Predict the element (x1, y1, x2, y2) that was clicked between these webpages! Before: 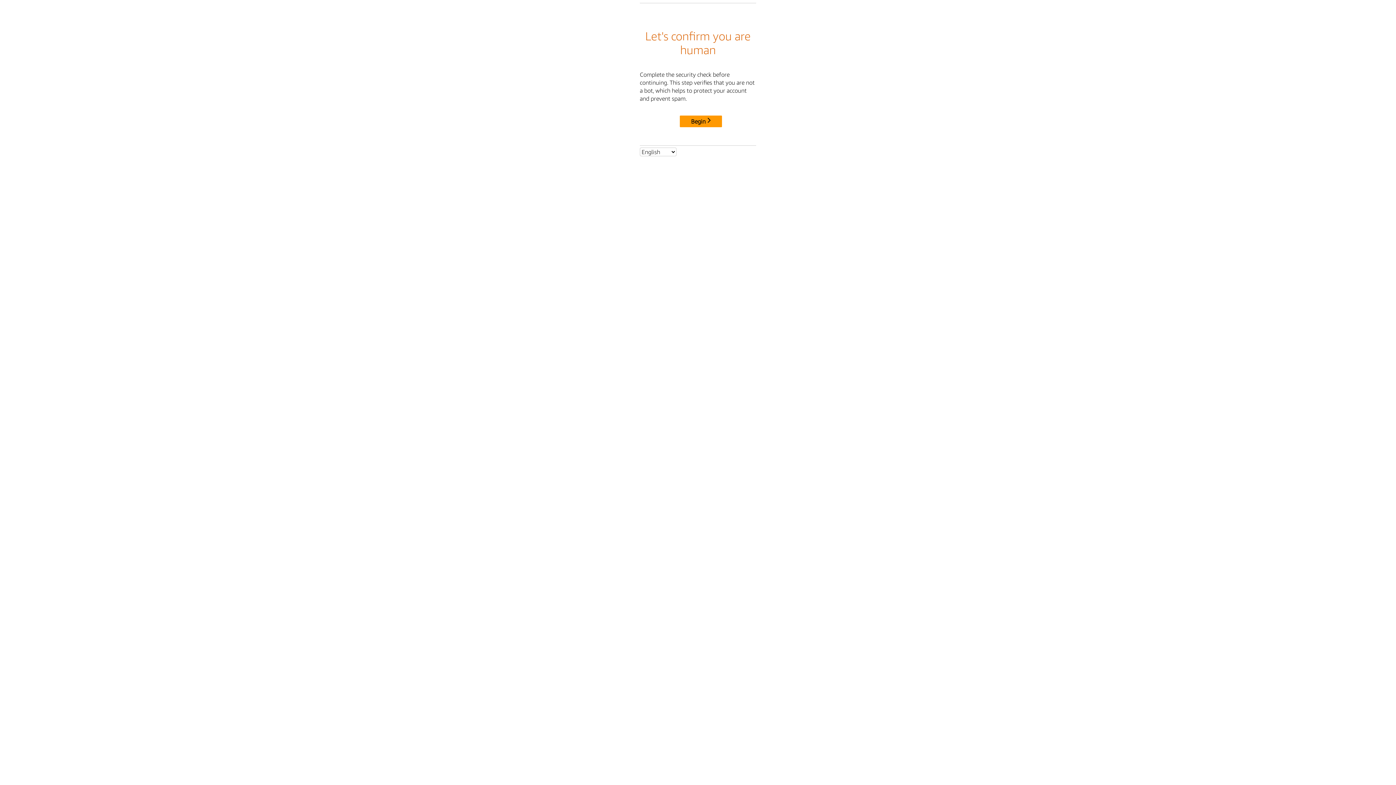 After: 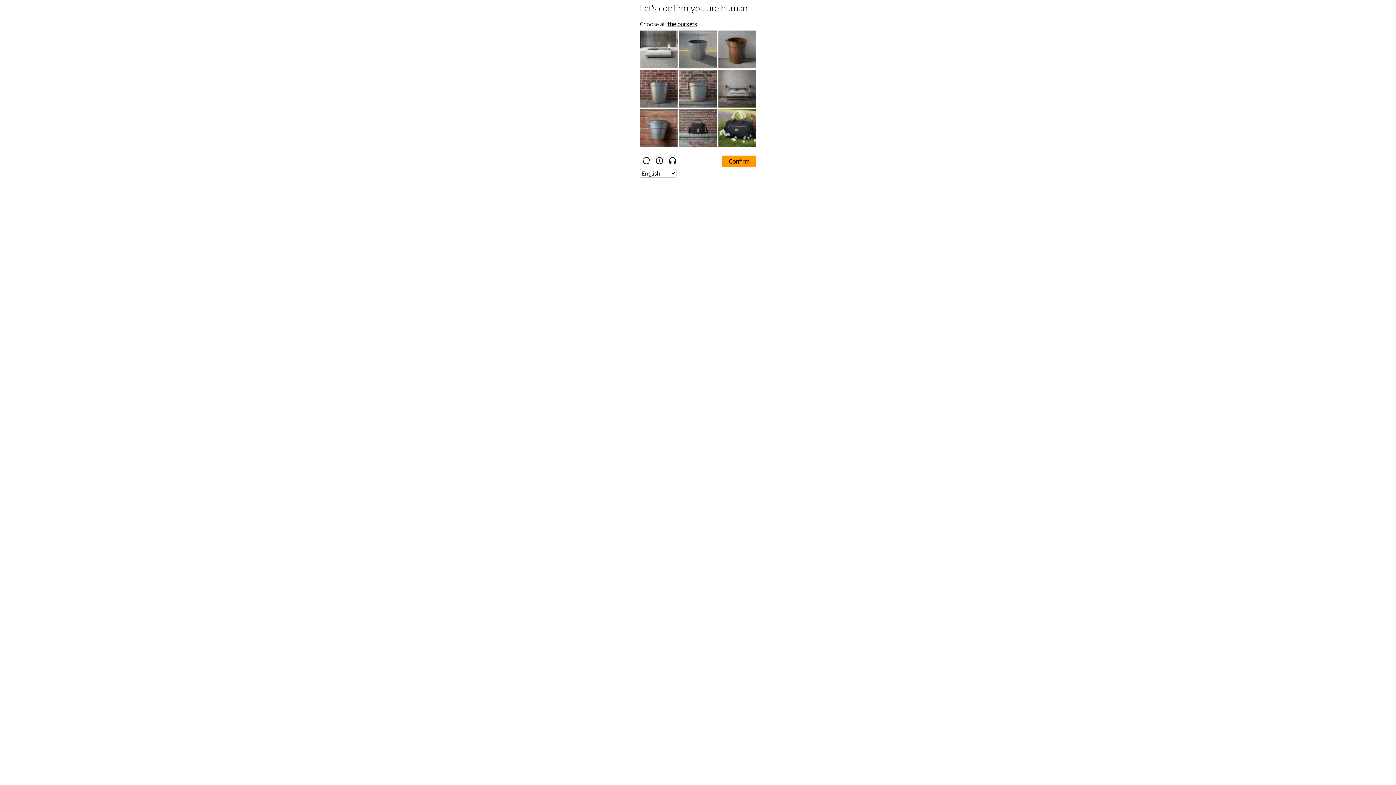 Action: bbox: (680, 115, 722, 127) label: Begin